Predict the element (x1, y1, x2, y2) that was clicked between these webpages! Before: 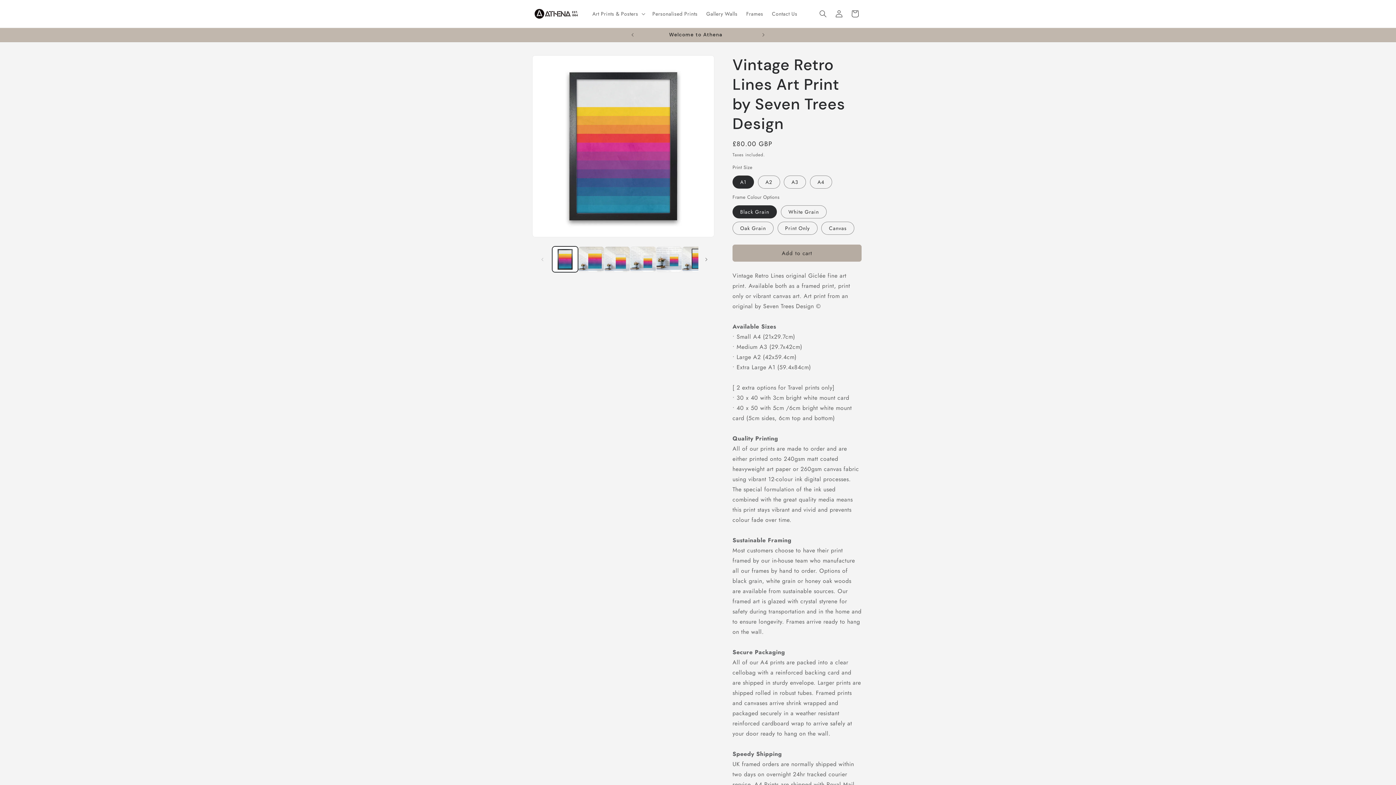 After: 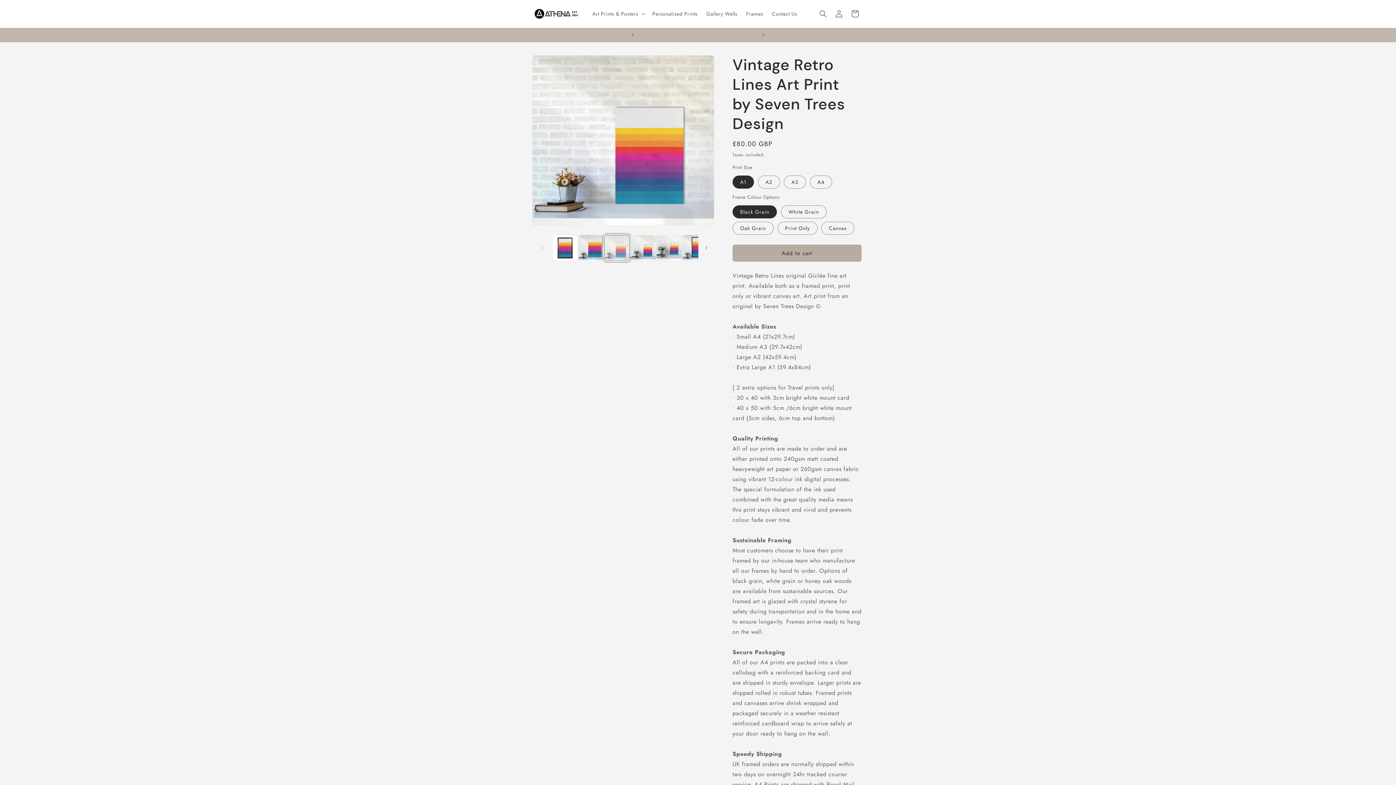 Action: bbox: (604, 246, 630, 272) label: Load image 7 in gallery view